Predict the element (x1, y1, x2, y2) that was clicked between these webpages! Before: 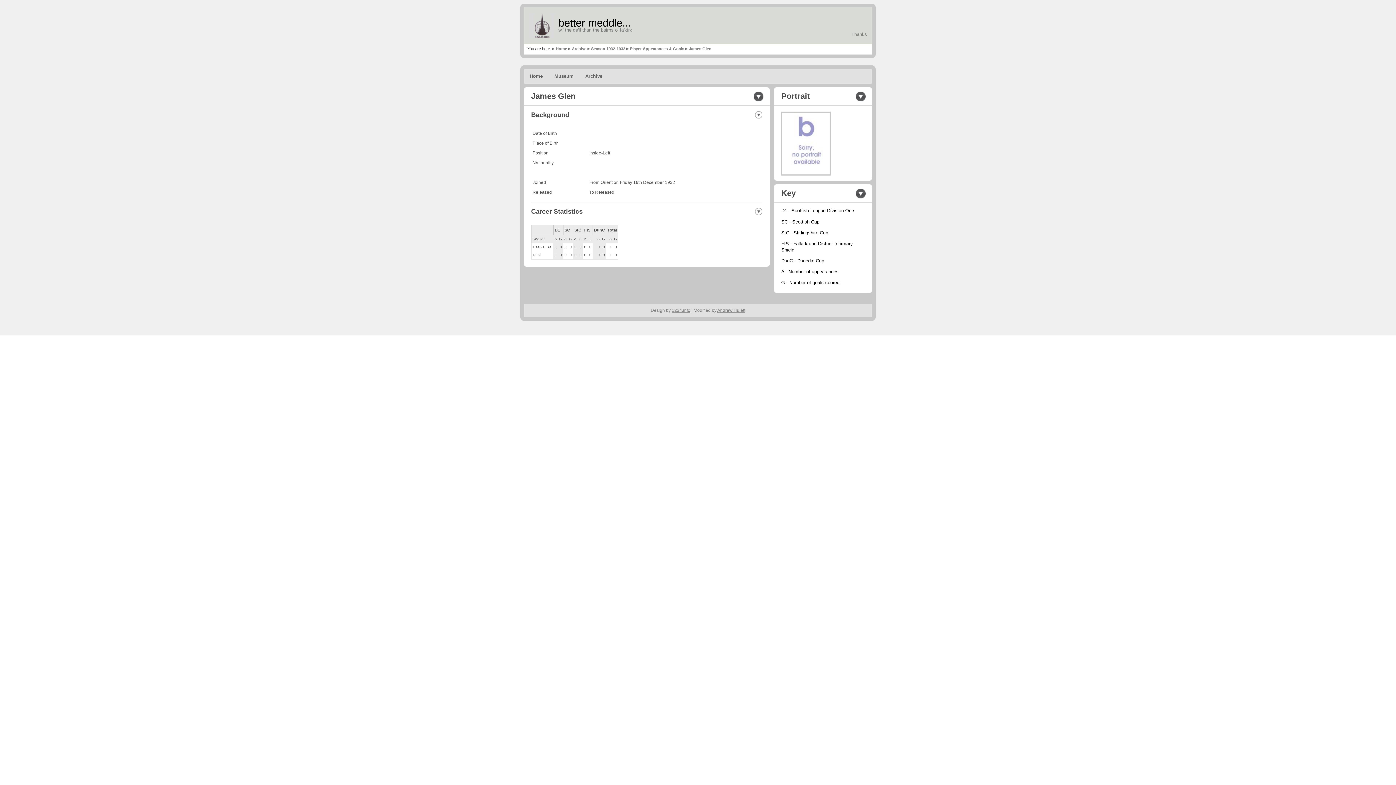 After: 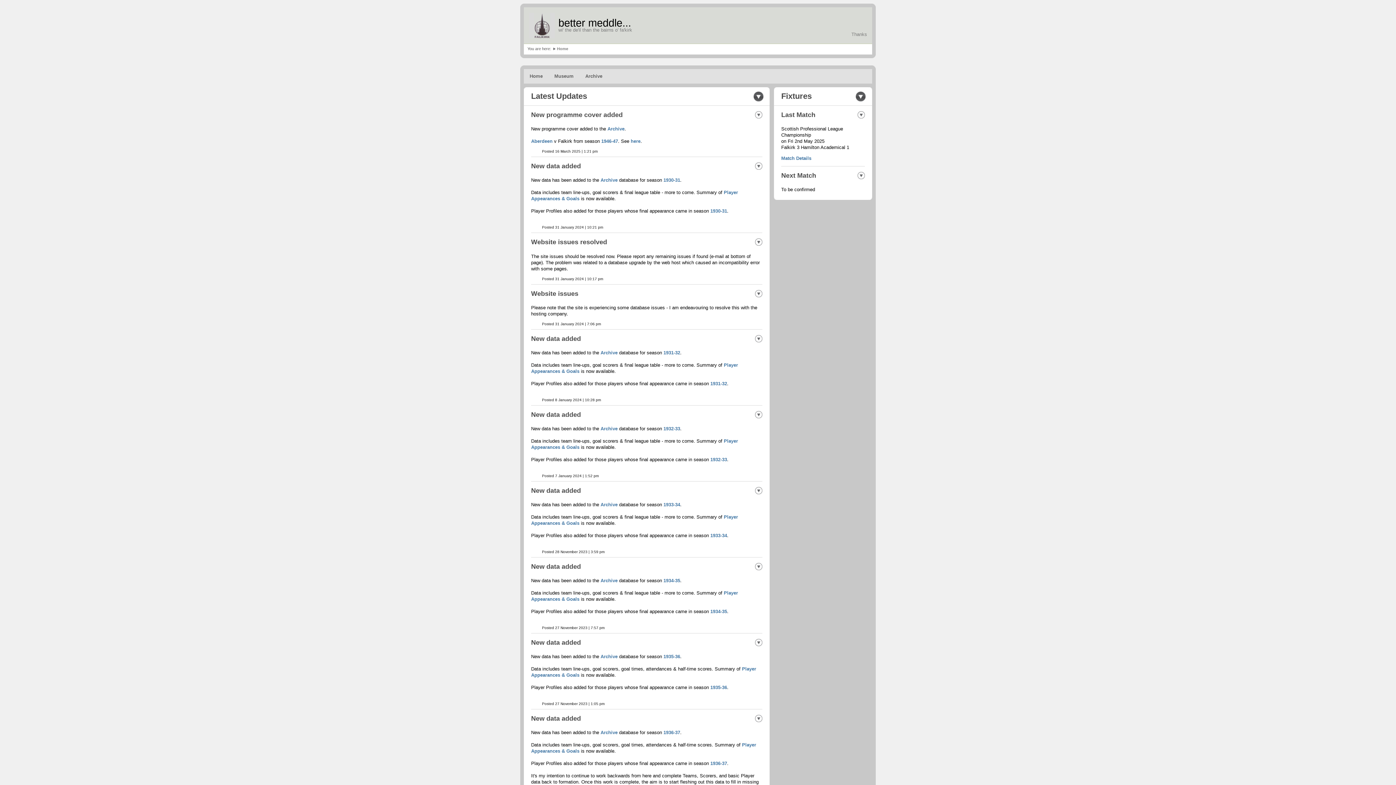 Action: bbox: (529, 12, 554, 38)